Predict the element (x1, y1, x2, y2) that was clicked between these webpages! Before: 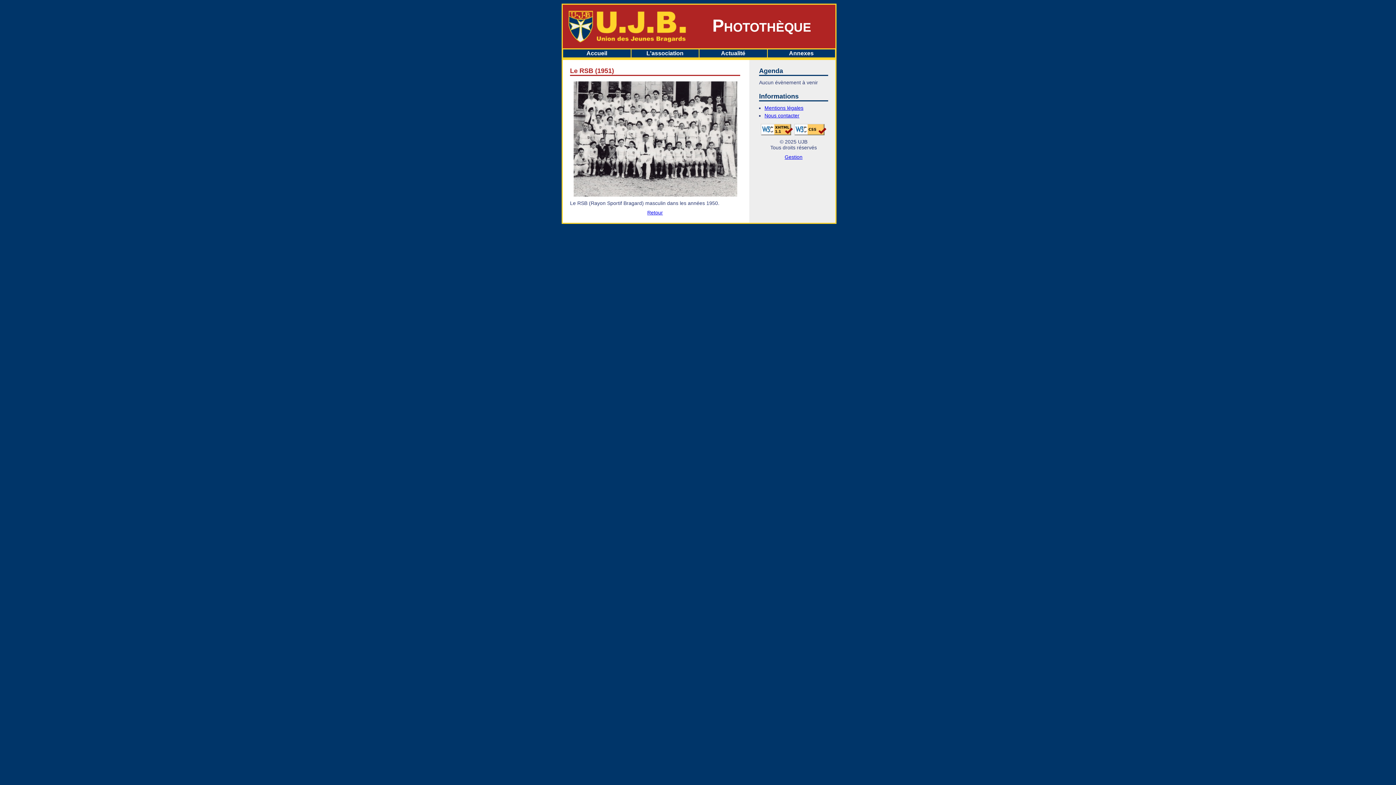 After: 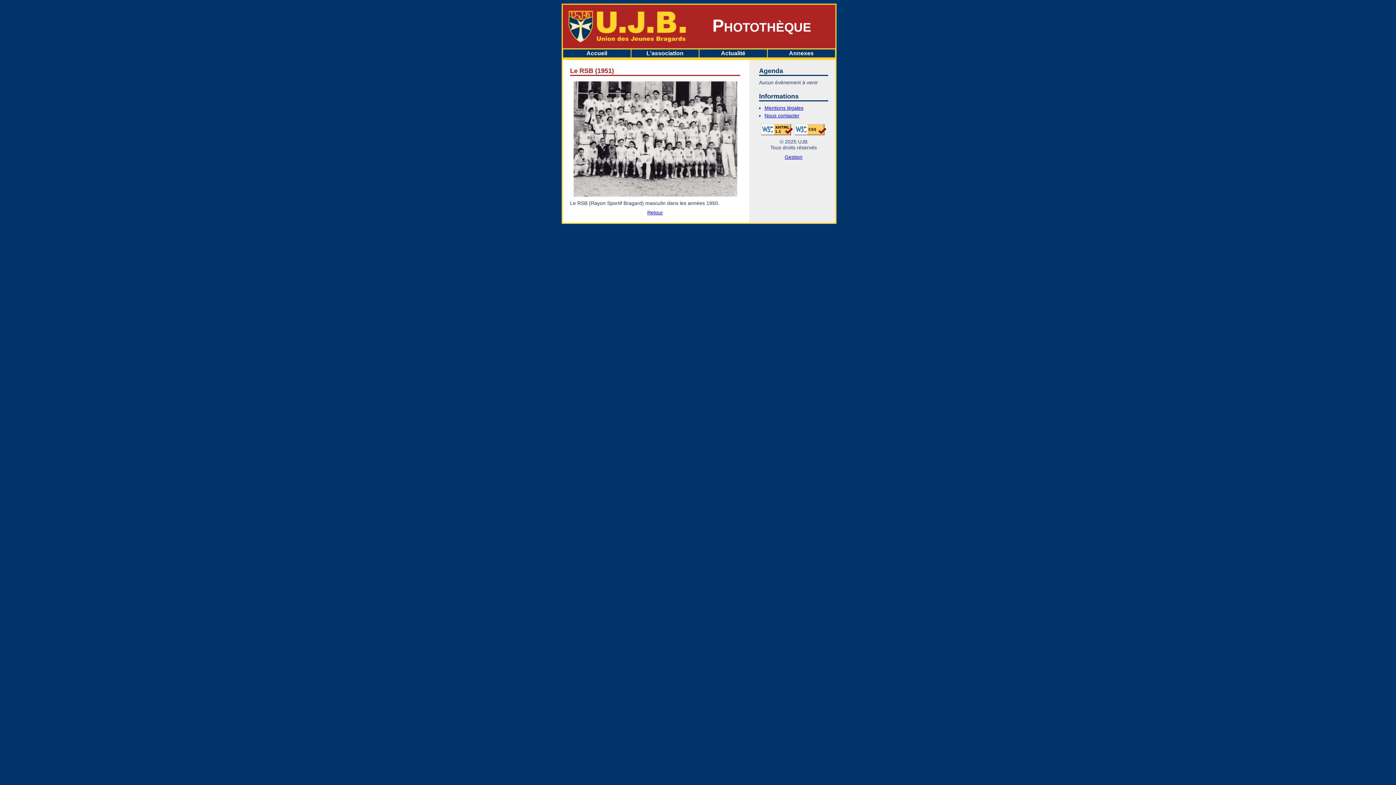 Action: bbox: (761, 126, 793, 132)